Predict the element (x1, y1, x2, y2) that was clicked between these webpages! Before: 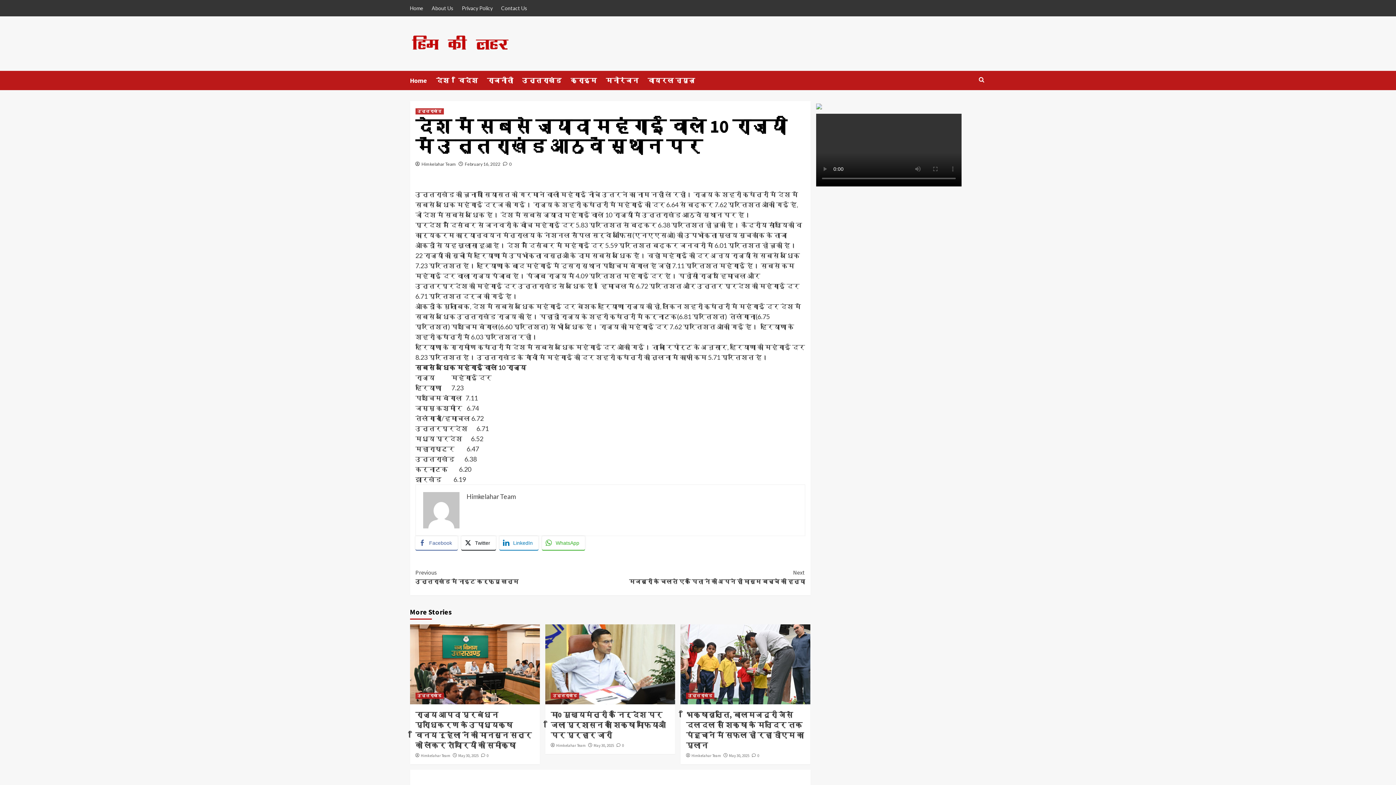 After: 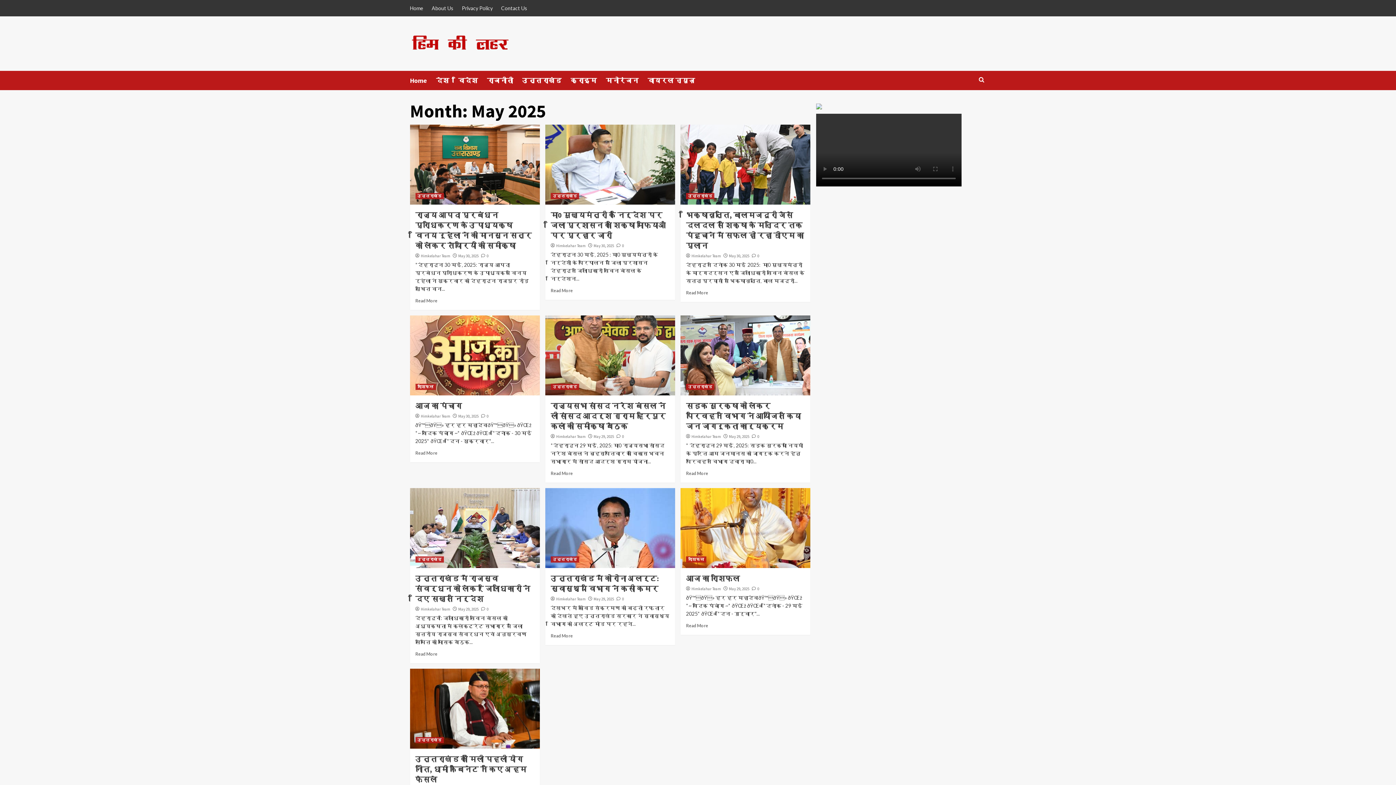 Action: label: May 30, 2025 bbox: (593, 743, 614, 748)